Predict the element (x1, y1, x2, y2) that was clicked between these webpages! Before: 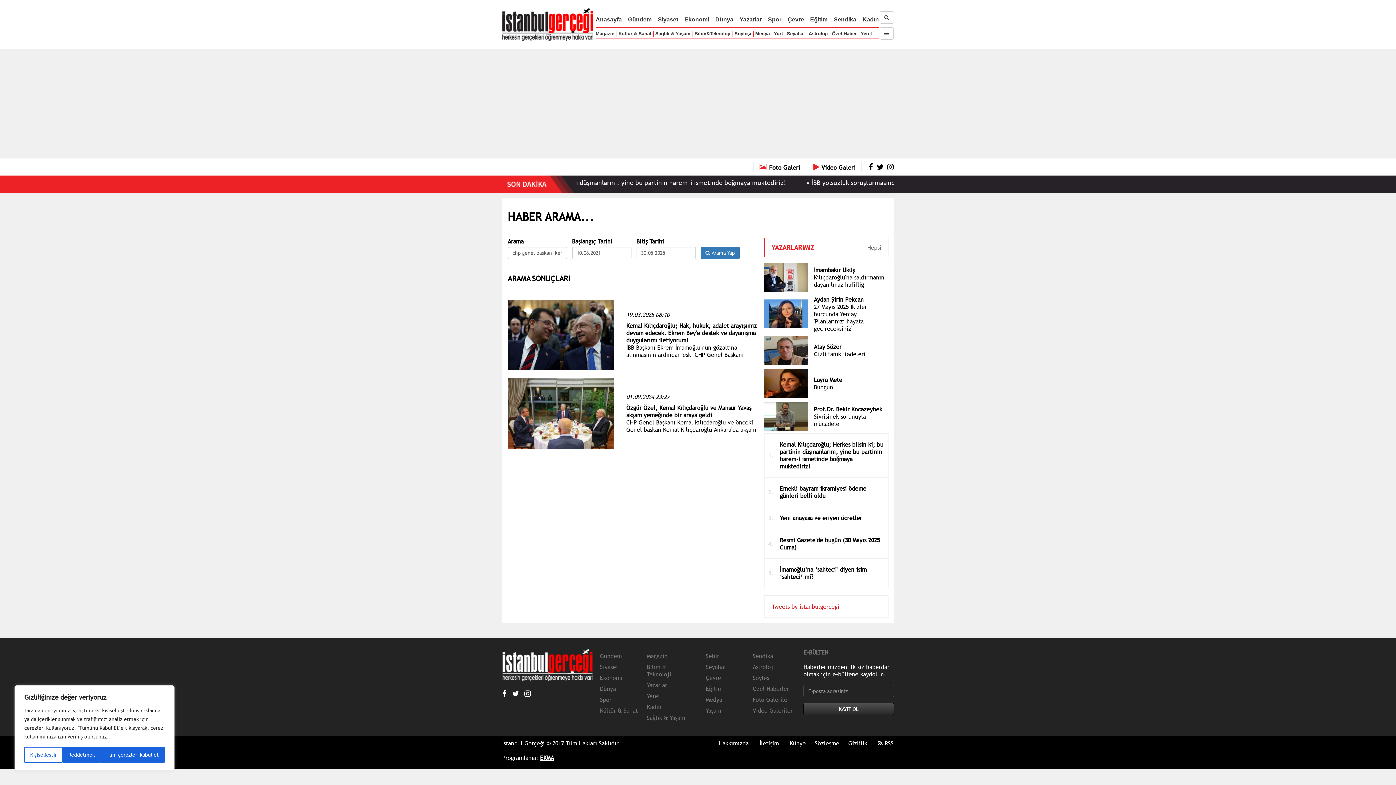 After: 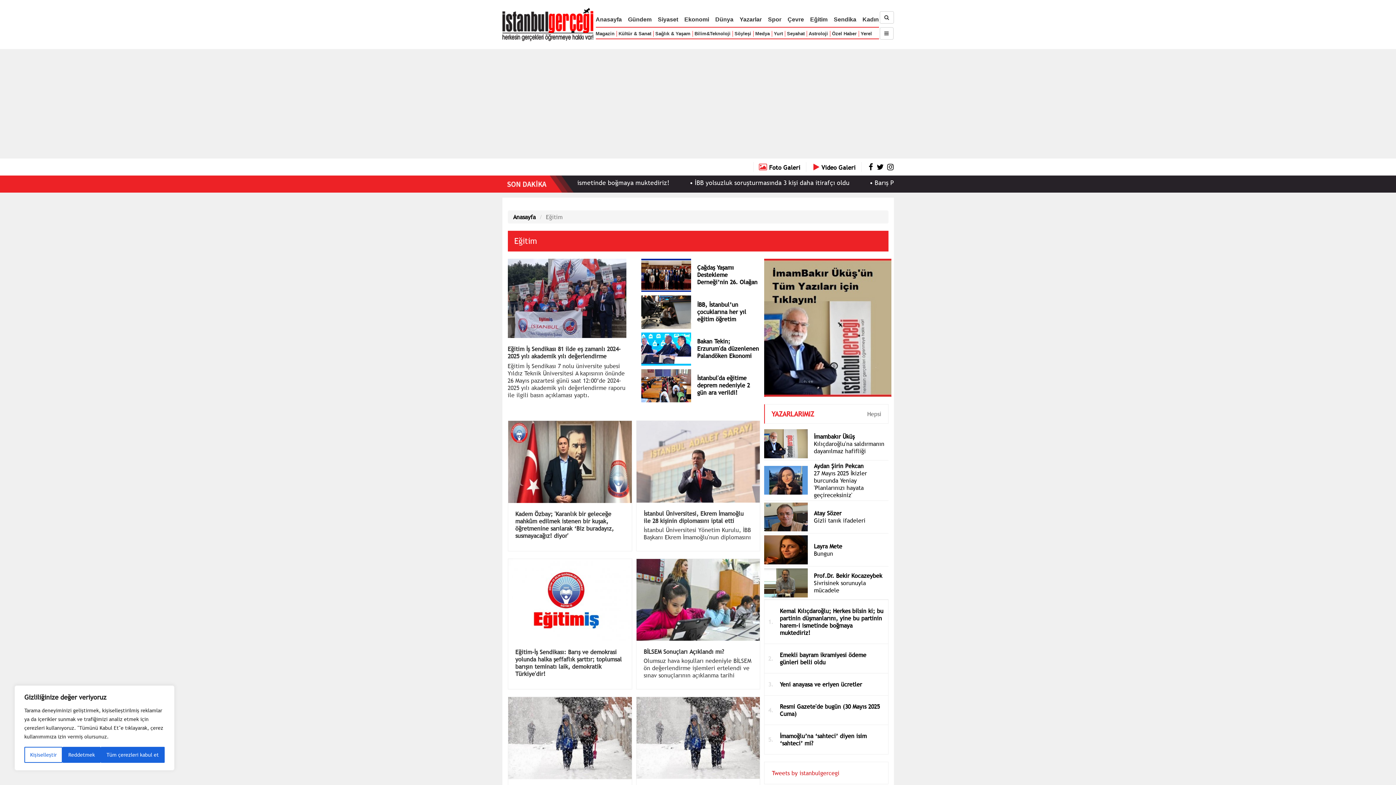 Action: bbox: (810, 16, 827, 22) label: Eğitim